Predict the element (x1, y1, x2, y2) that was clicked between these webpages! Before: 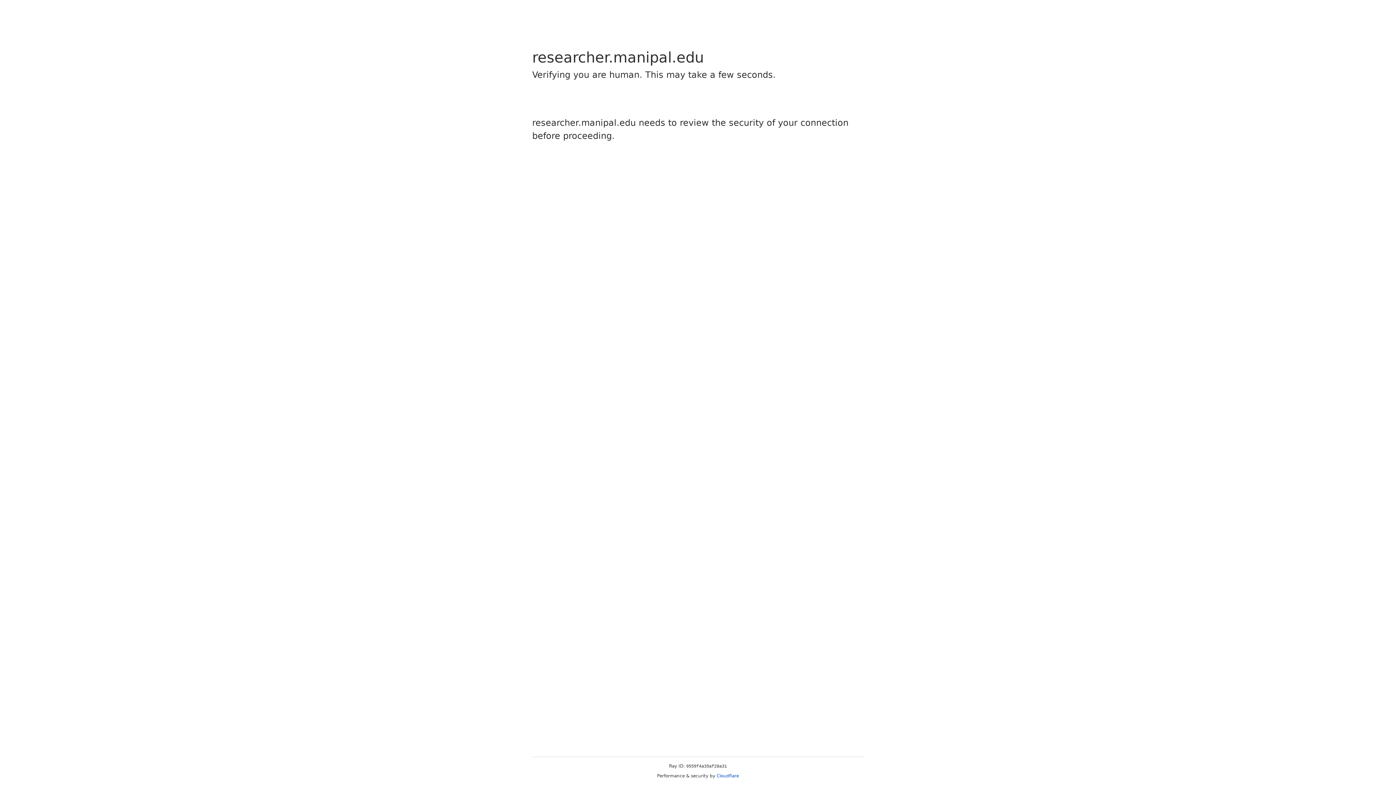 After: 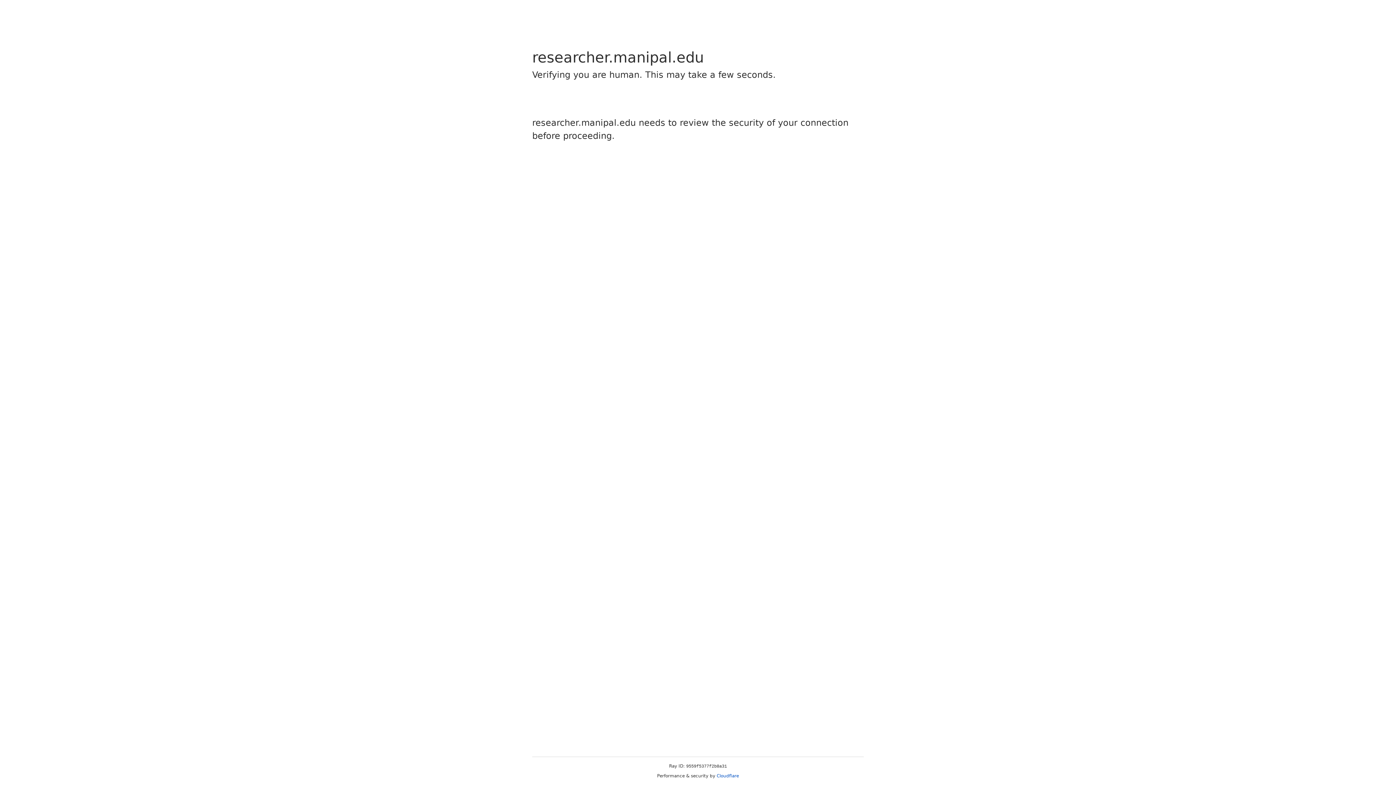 Action: label: Cloudflare bbox: (716, 773, 739, 778)